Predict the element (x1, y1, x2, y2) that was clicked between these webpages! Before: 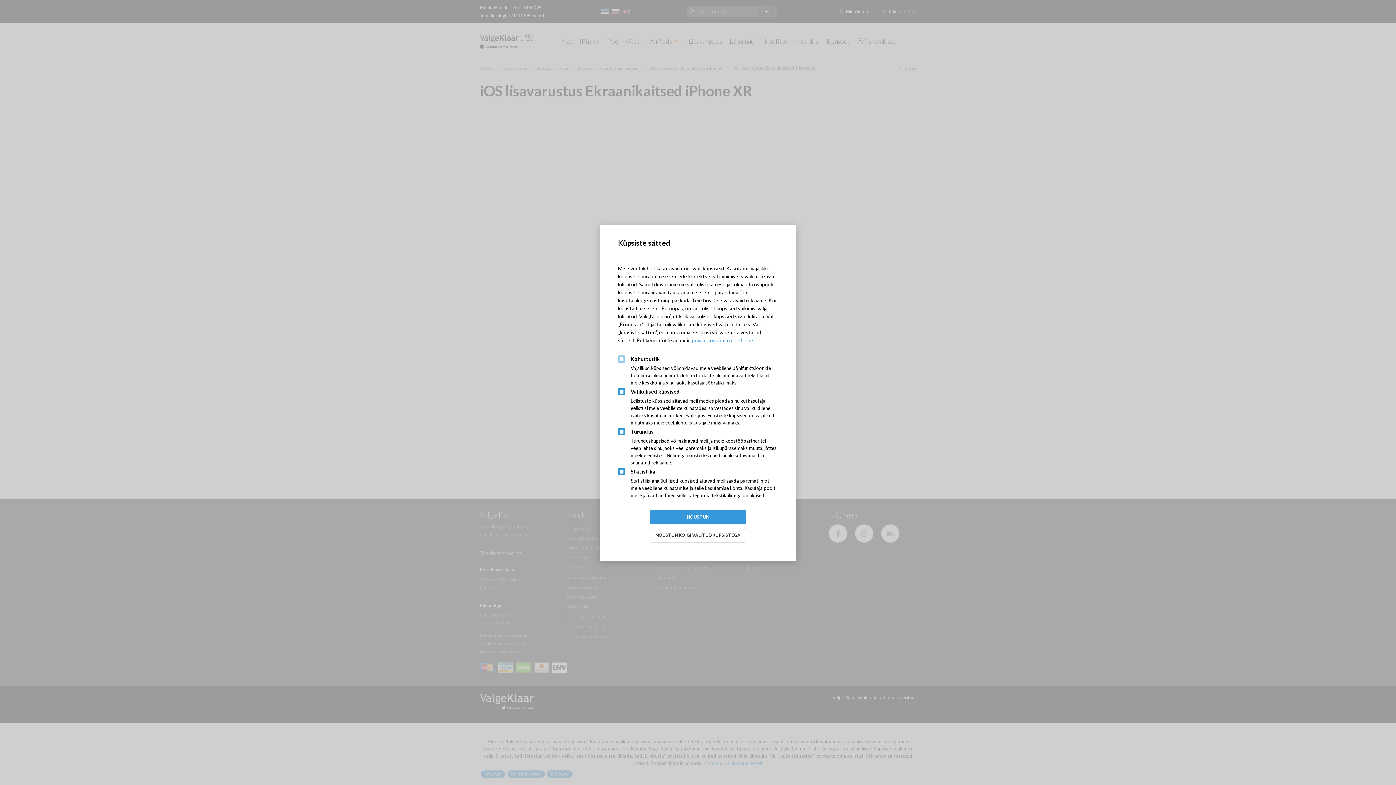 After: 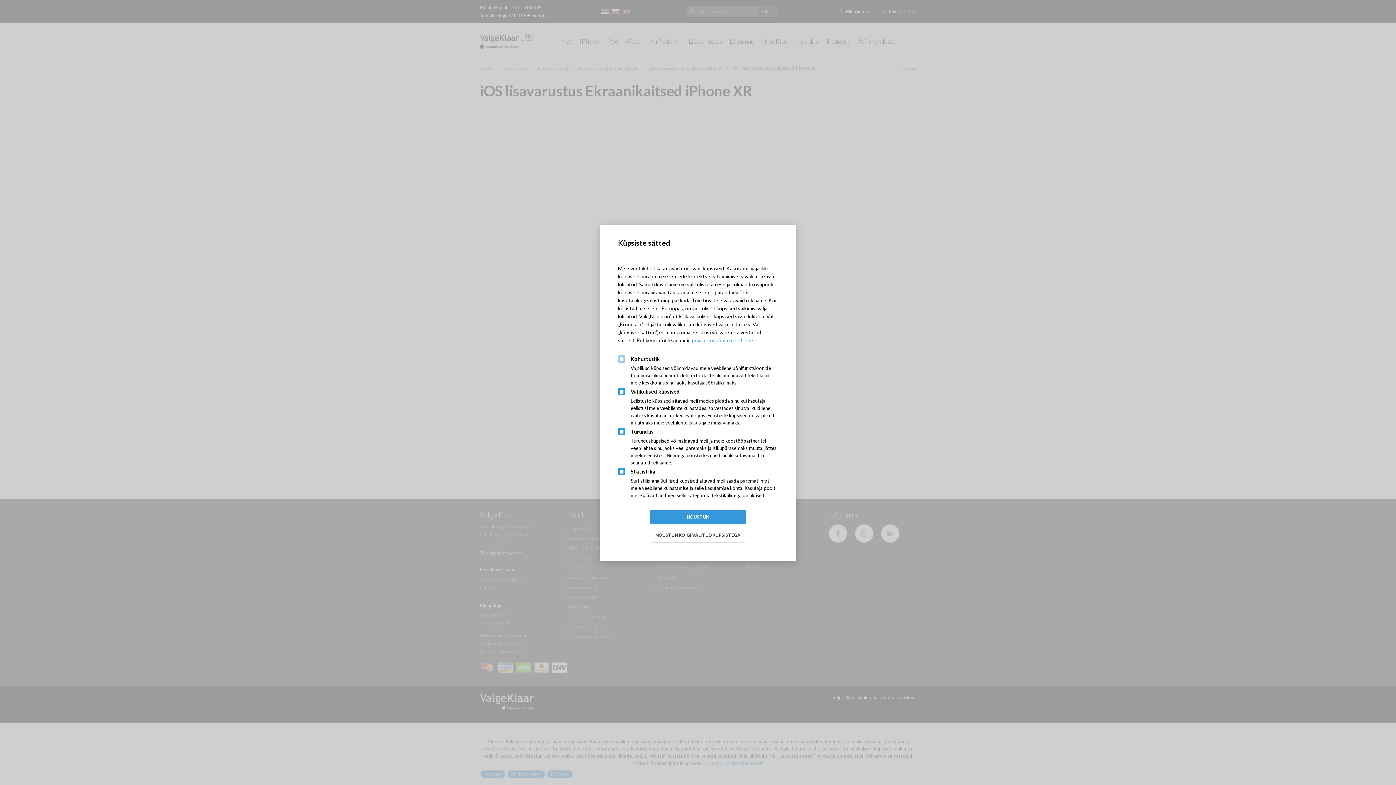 Action: label: privaatsuspõhimõtted lehelt bbox: (692, 337, 756, 343)